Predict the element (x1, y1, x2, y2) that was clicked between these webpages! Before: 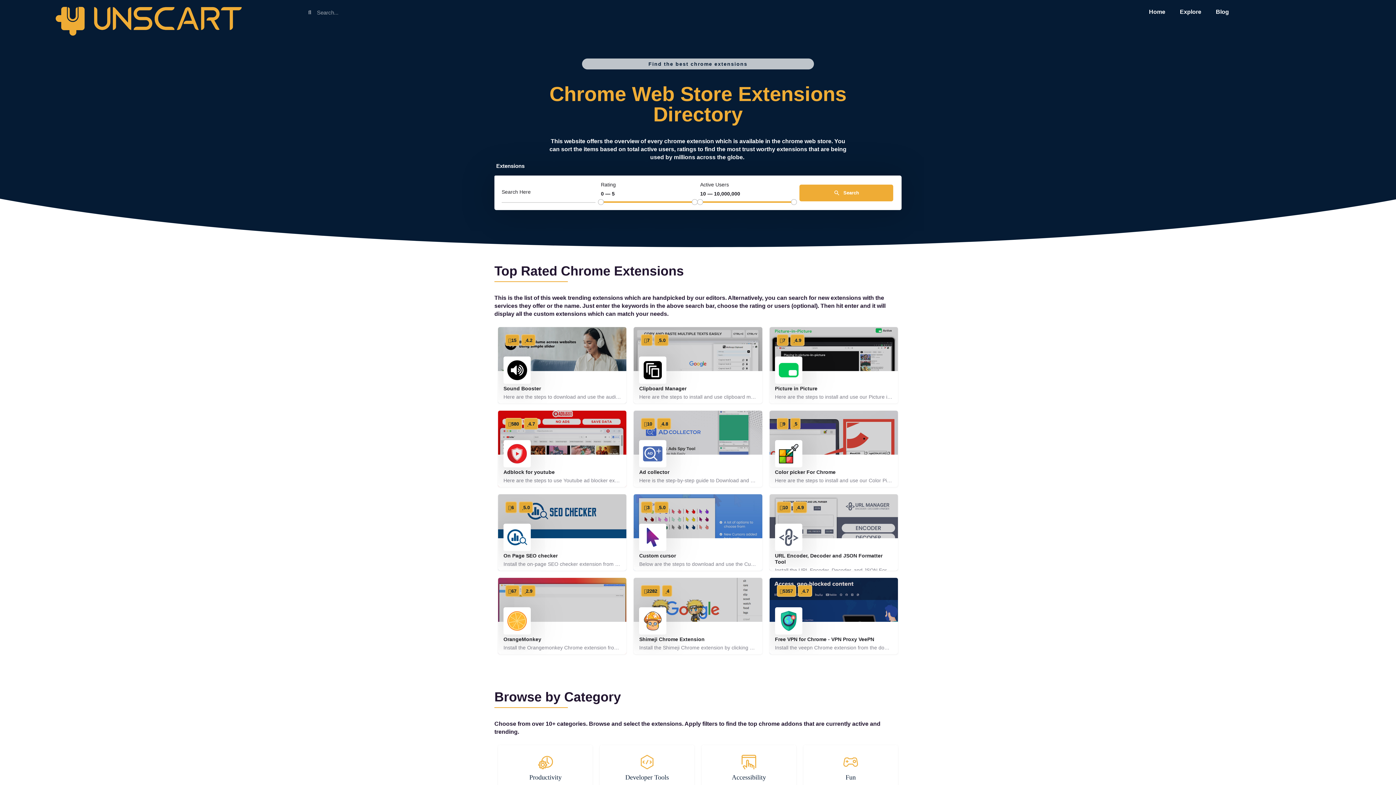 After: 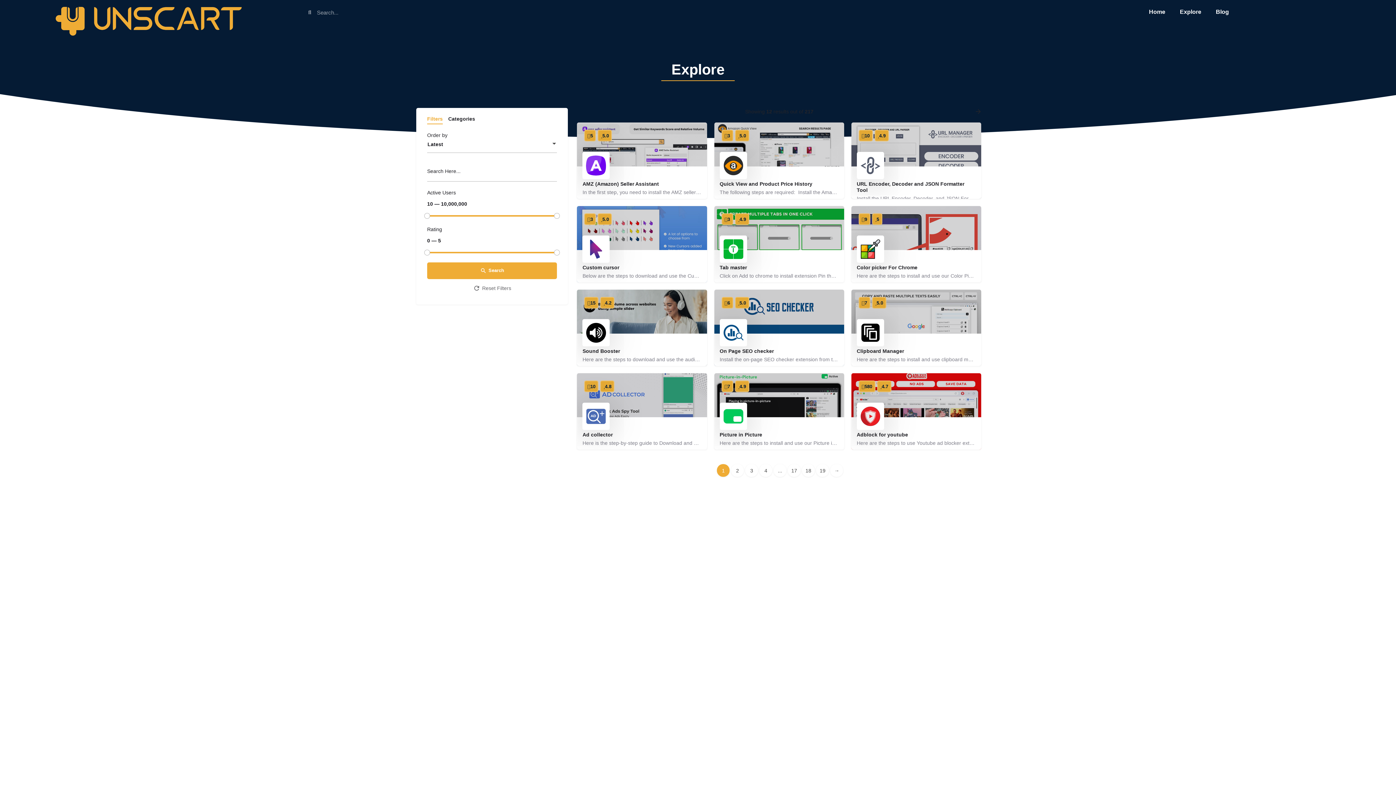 Action: label: Explore bbox: (1172, 3, 1208, 20)